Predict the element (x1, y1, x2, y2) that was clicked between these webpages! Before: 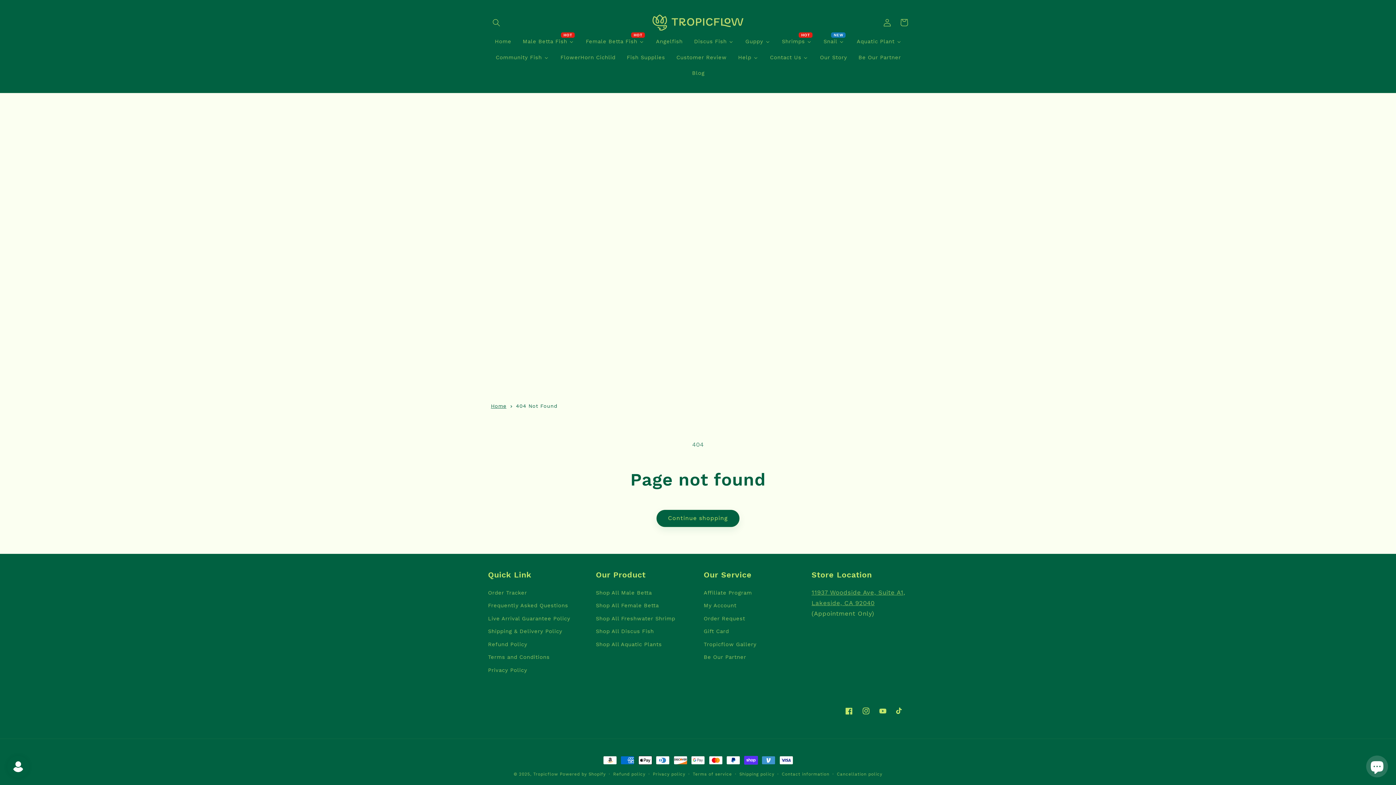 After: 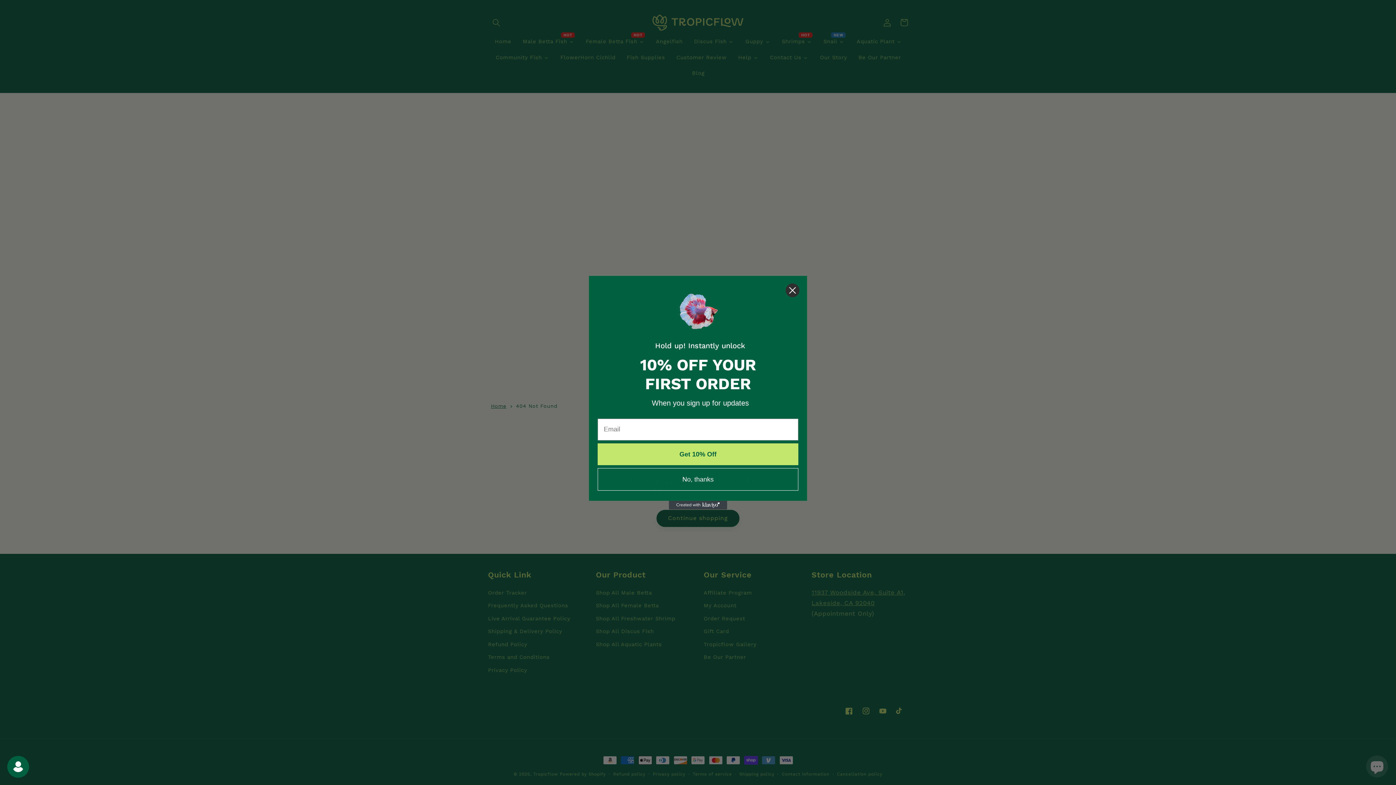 Action: label: Contact Us bbox: (764, 49, 814, 65)